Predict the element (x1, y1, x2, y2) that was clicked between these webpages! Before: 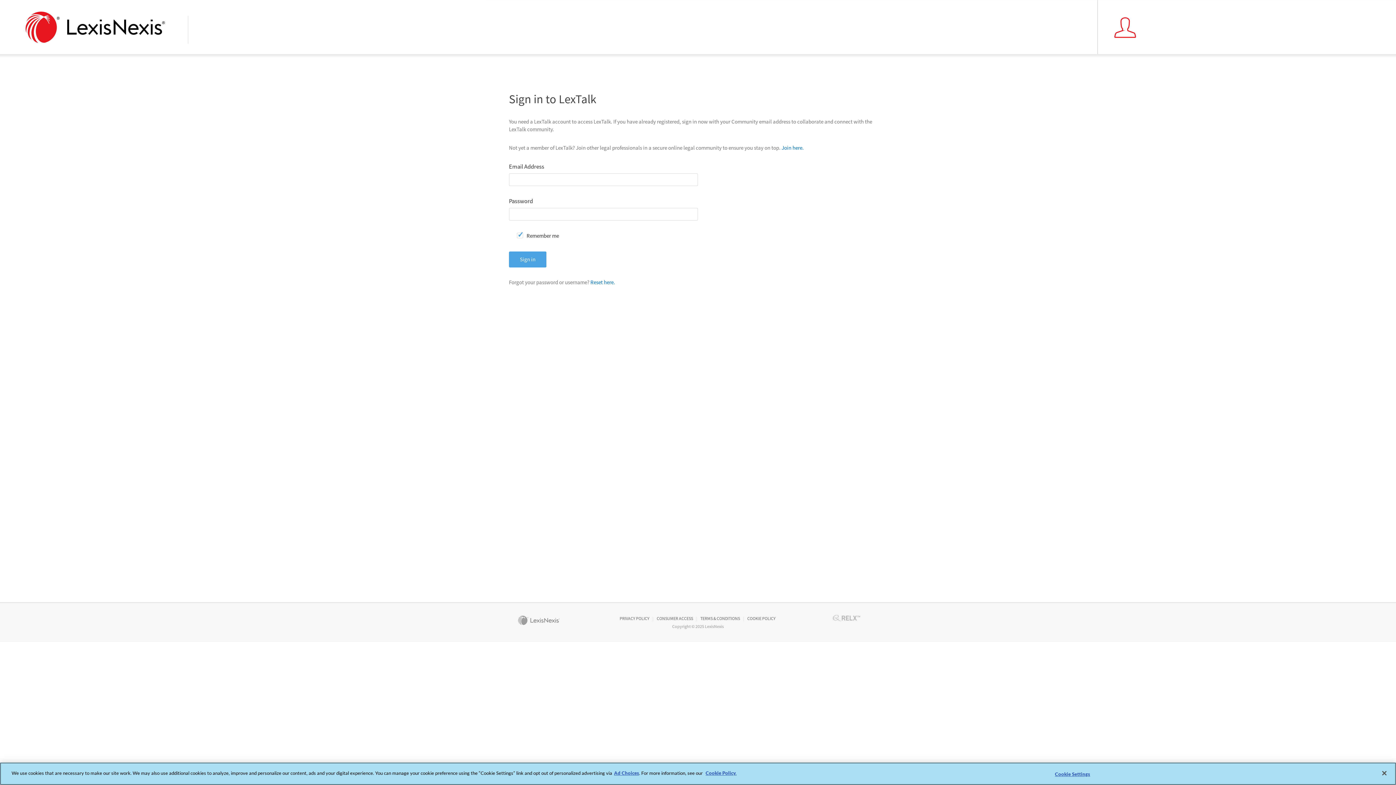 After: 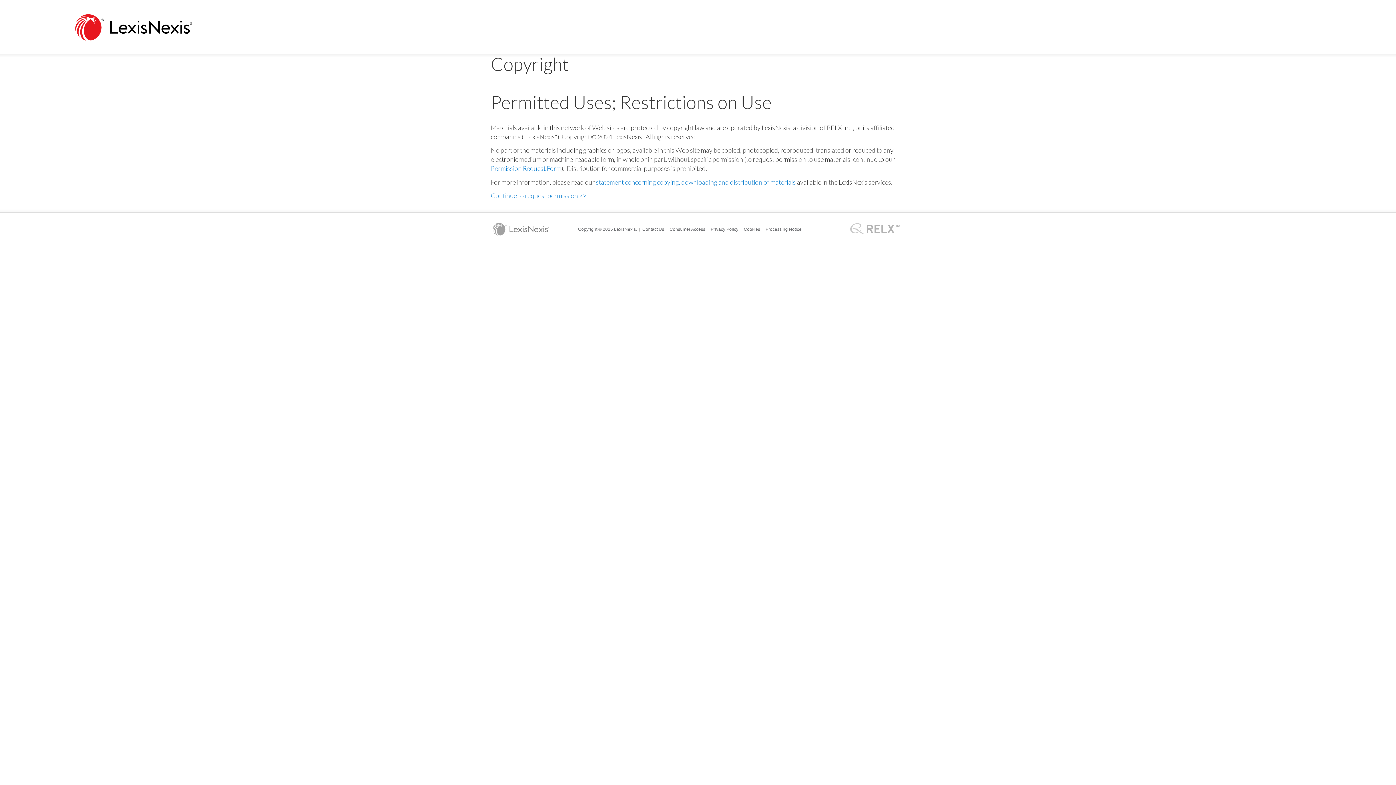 Action: label: Copyright © 2025 LexisNexis bbox: (672, 624, 723, 629)